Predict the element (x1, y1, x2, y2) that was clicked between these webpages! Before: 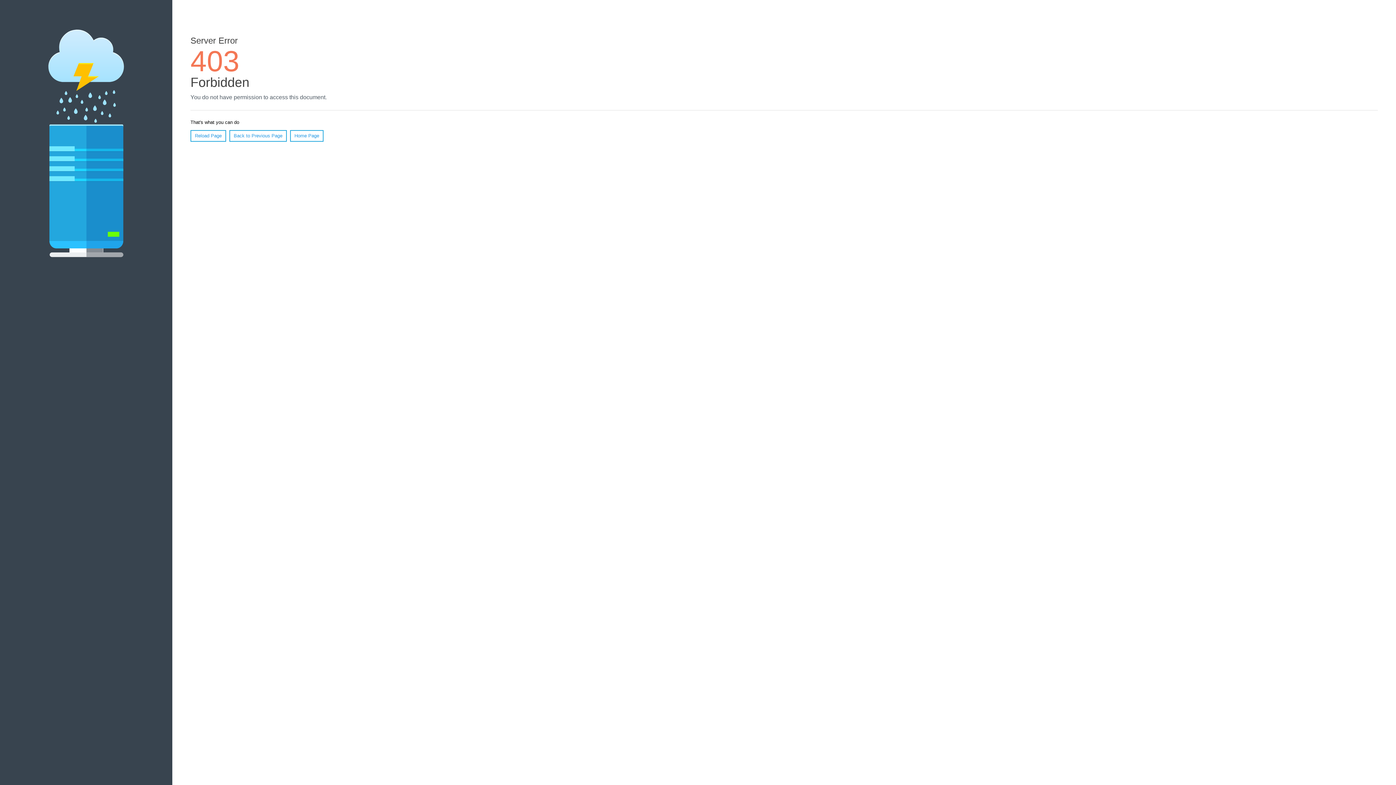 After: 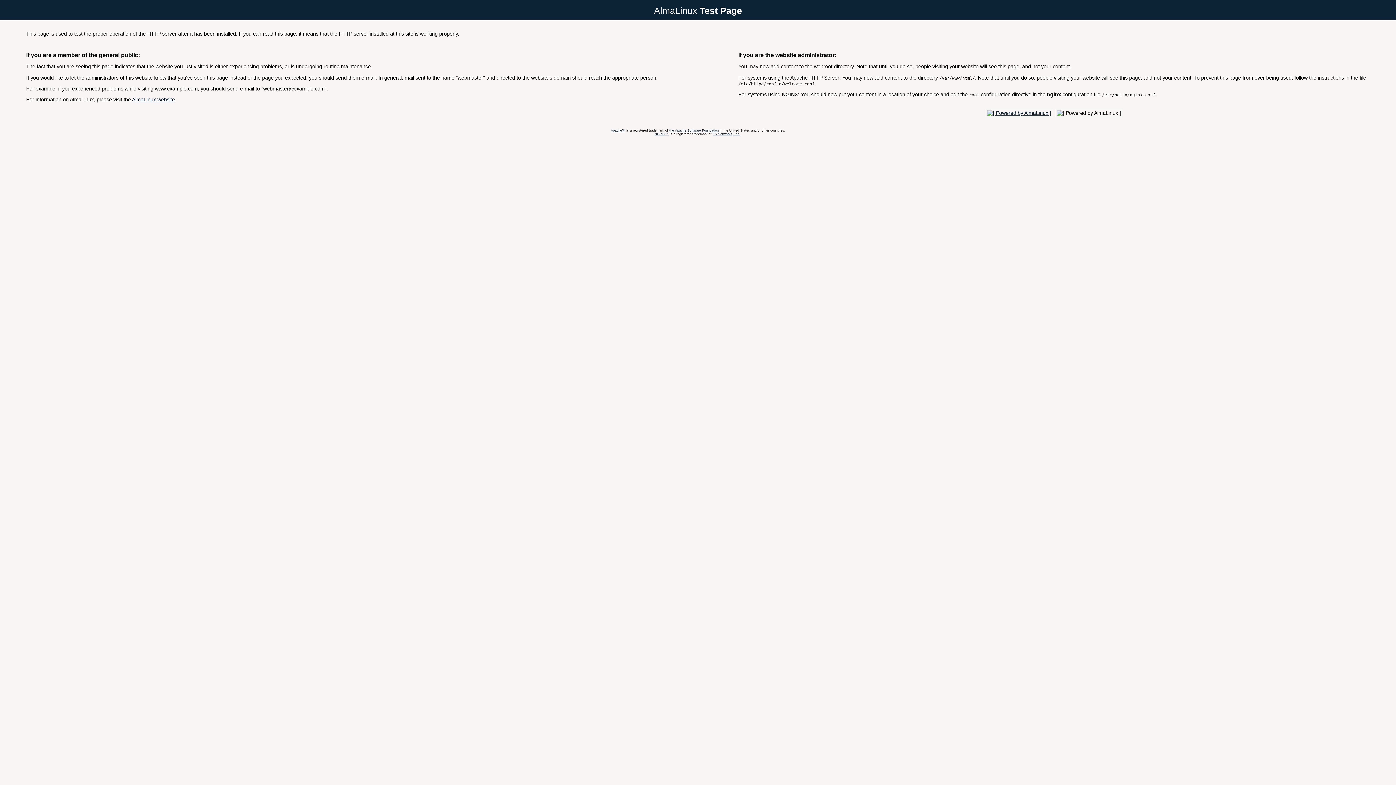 Action: label: Home Page bbox: (290, 130, 323, 141)